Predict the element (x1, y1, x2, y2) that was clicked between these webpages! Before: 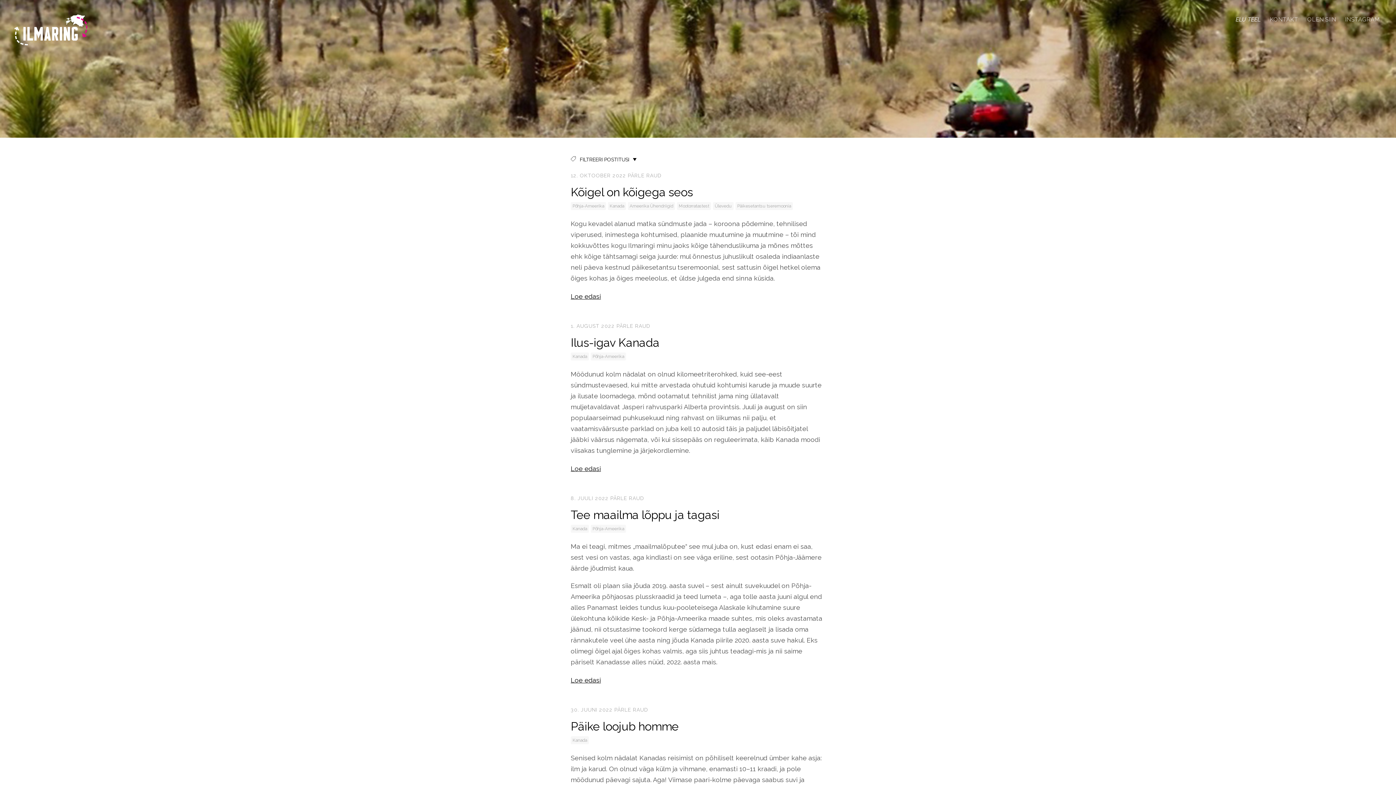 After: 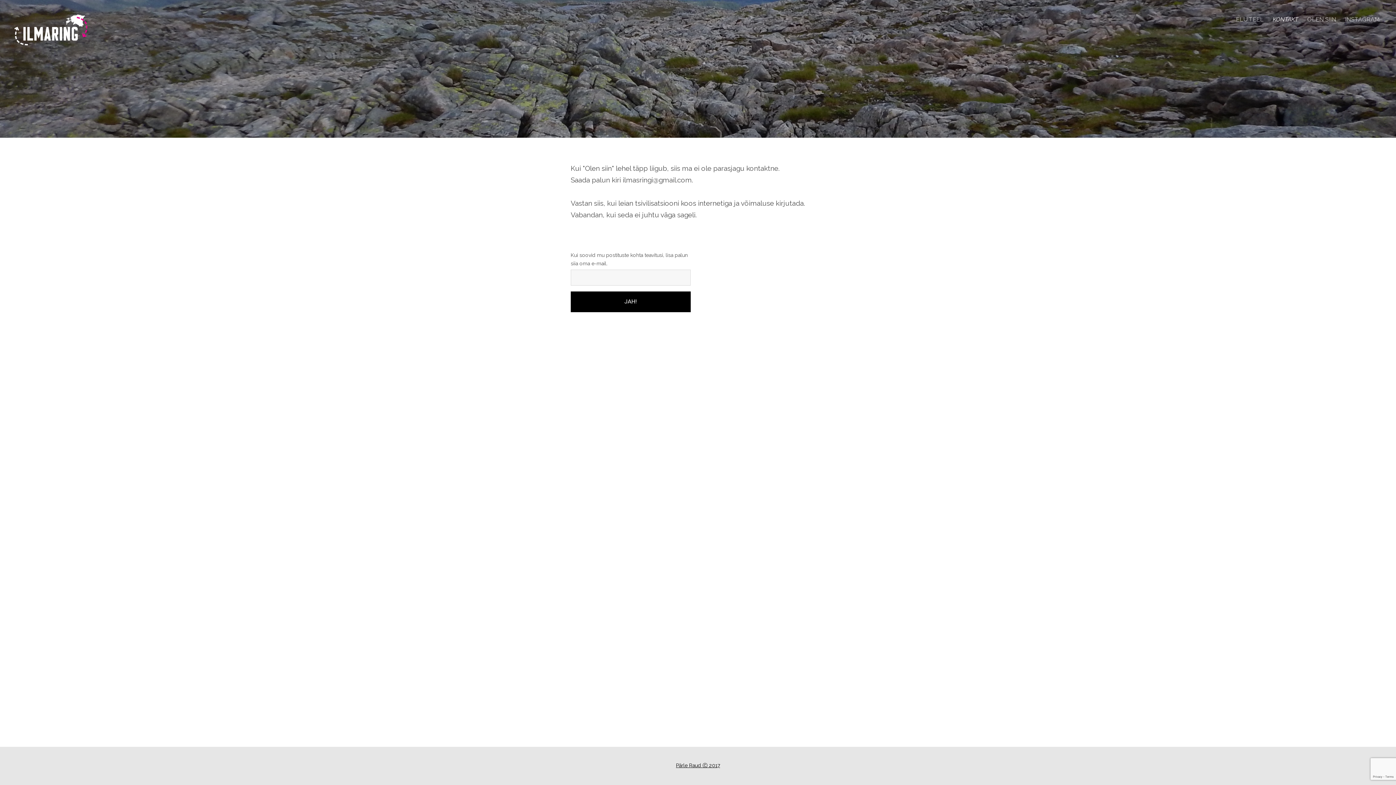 Action: bbox: (1270, 14, 1298, 24) label: KONTAKT